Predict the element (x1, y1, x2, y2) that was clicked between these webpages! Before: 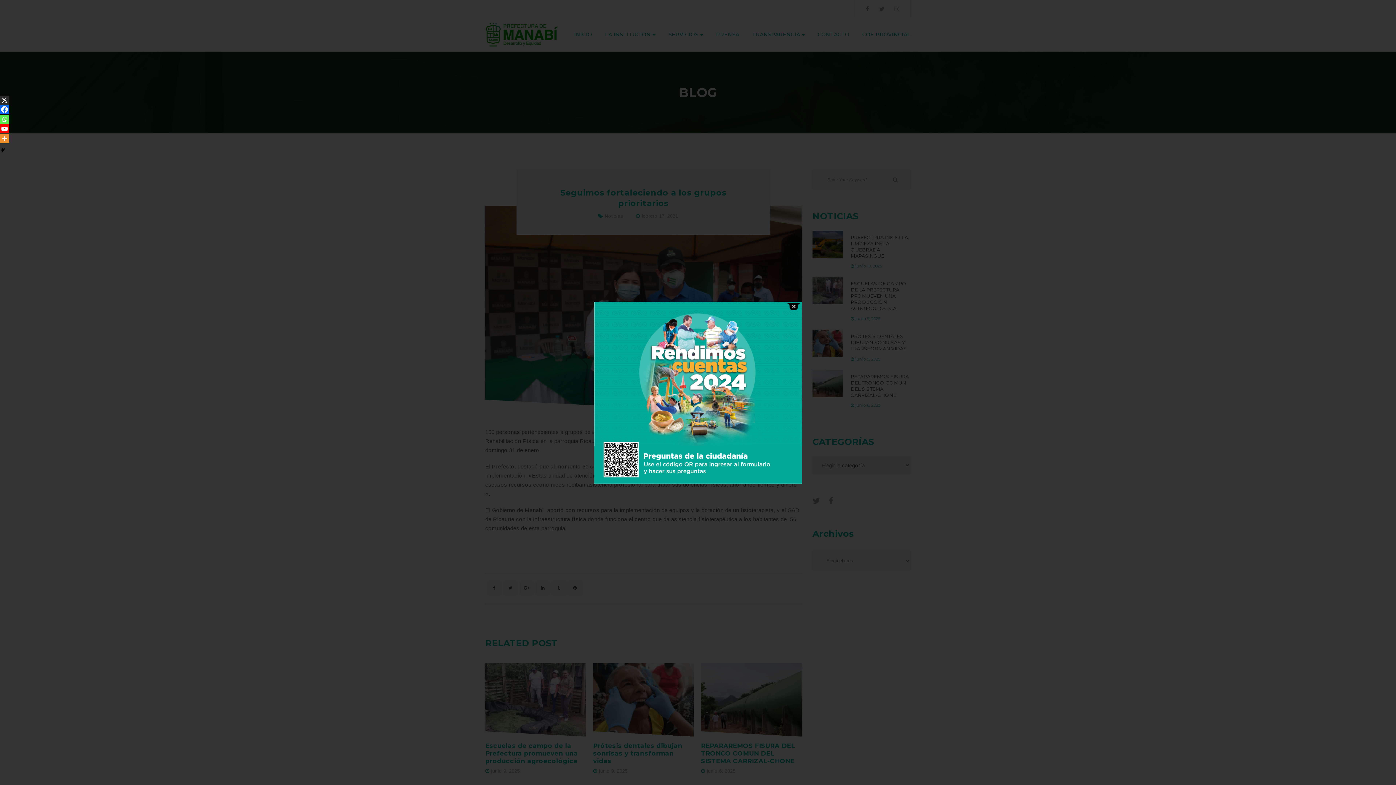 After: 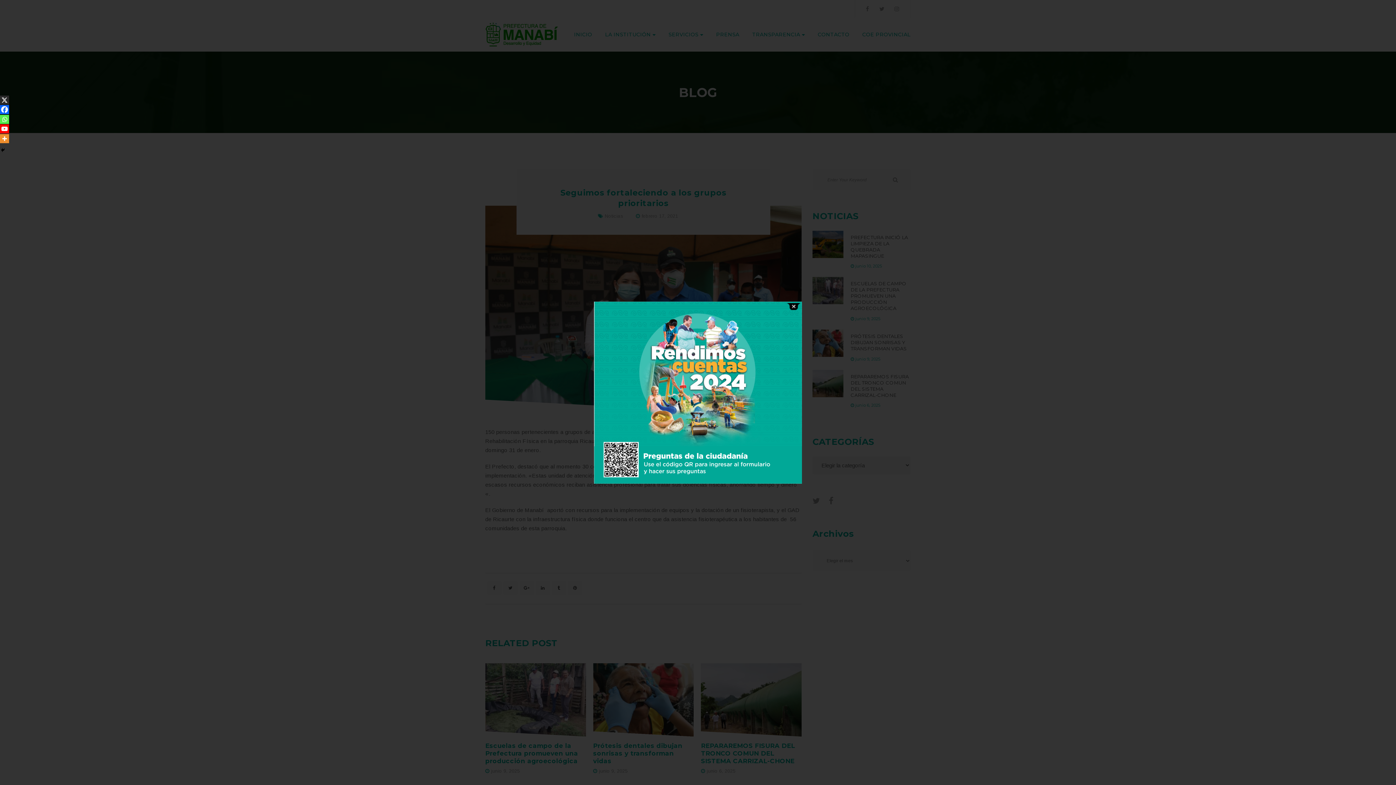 Action: bbox: (0, 114, 9, 123) label: Whatsapp